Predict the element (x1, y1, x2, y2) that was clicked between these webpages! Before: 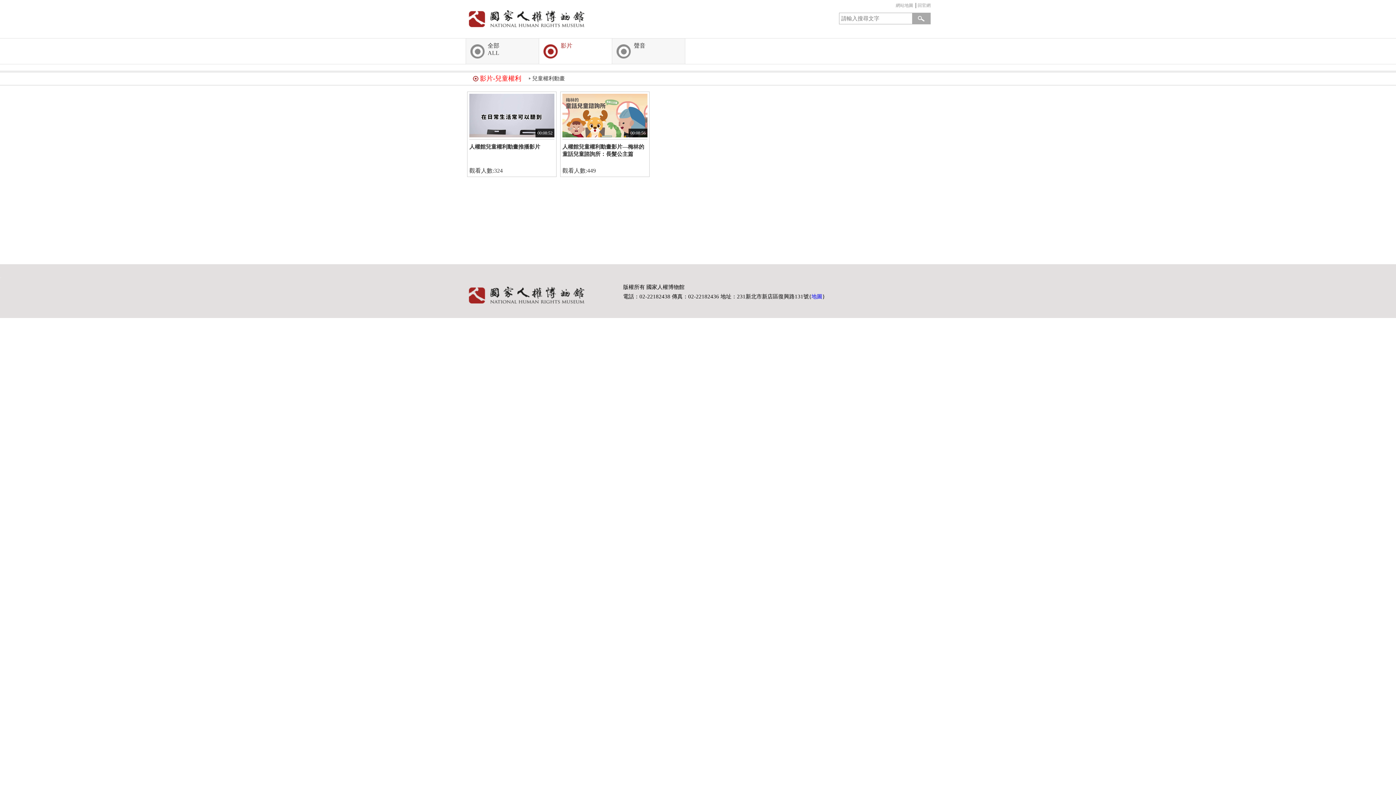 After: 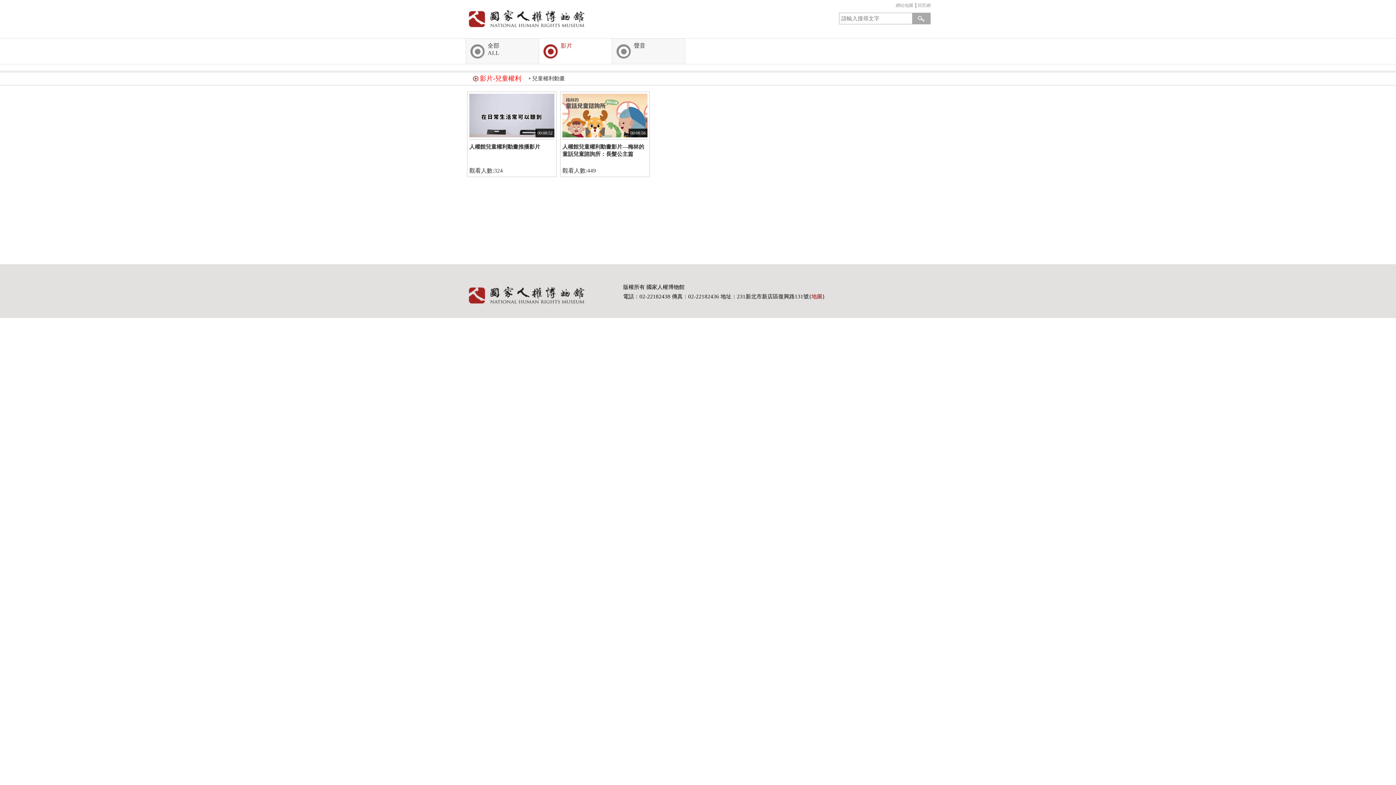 Action: label: 地圖 bbox: (811, 293, 822, 299)